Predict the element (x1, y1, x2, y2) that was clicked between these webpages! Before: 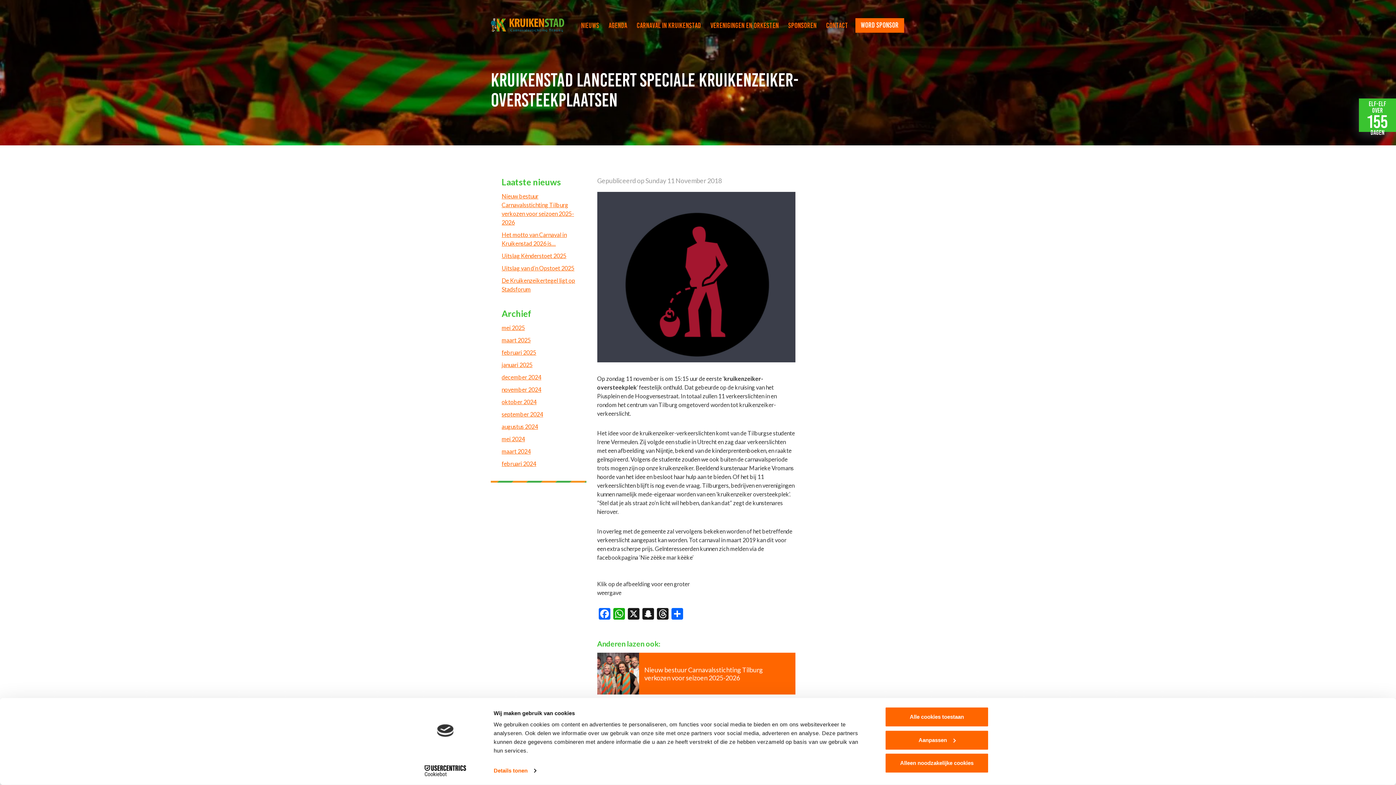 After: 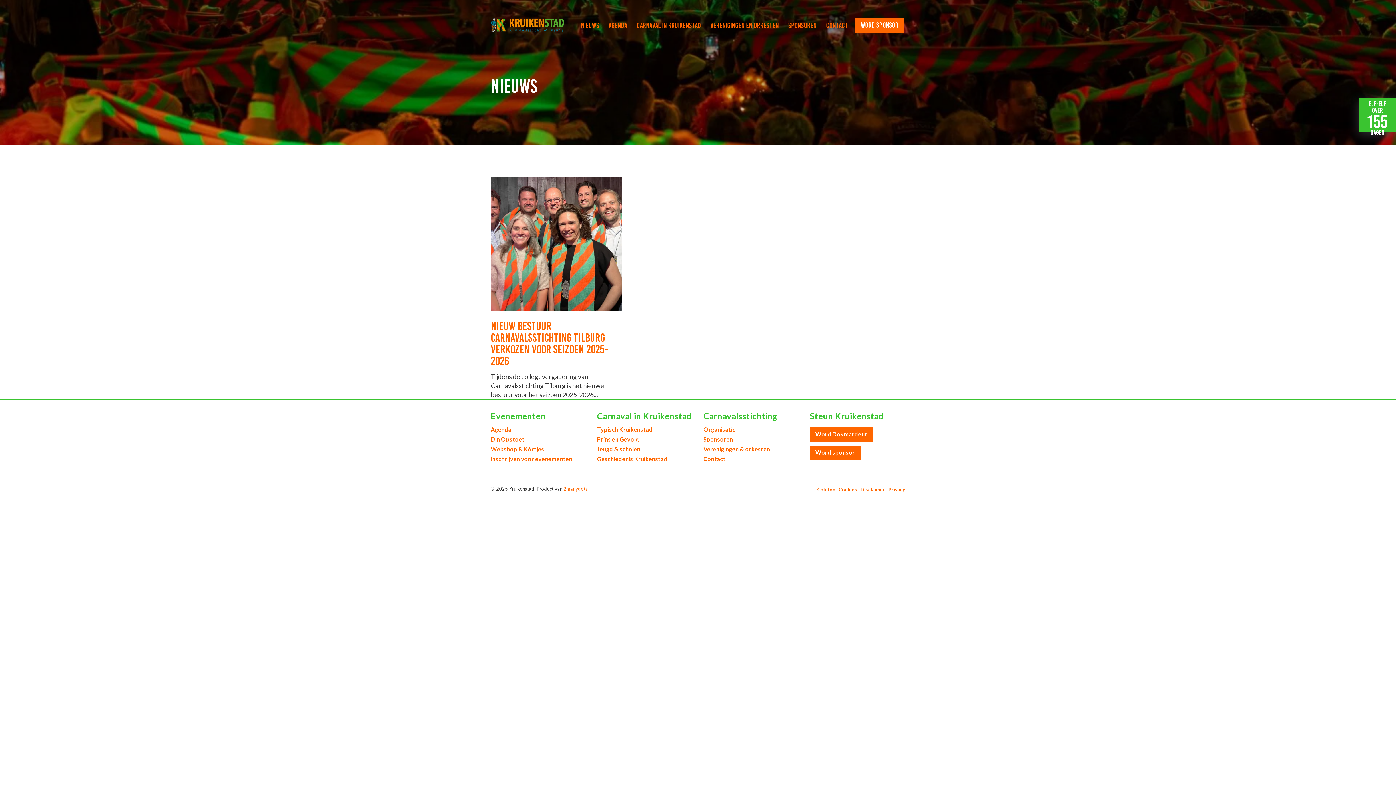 Action: bbox: (501, 323, 525, 332) label: mei 2025